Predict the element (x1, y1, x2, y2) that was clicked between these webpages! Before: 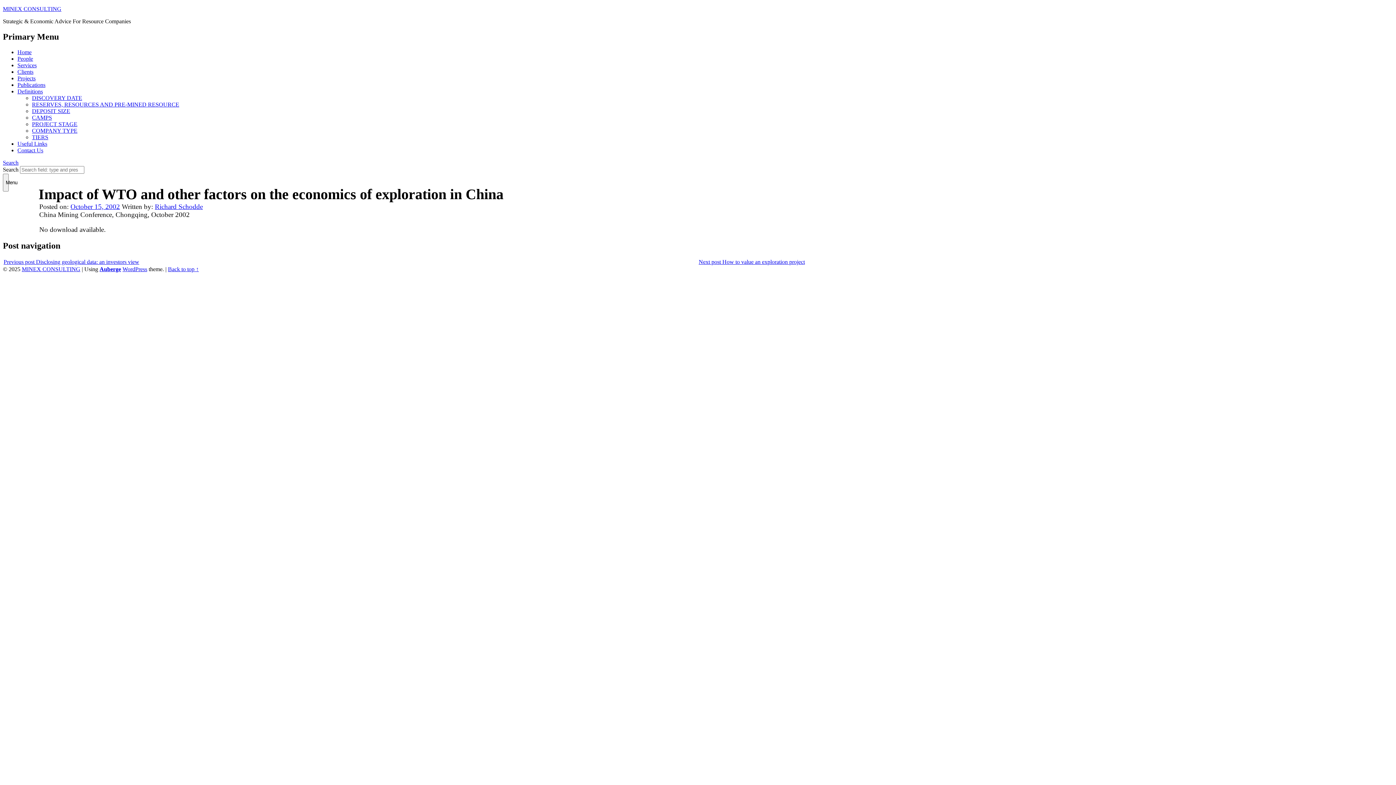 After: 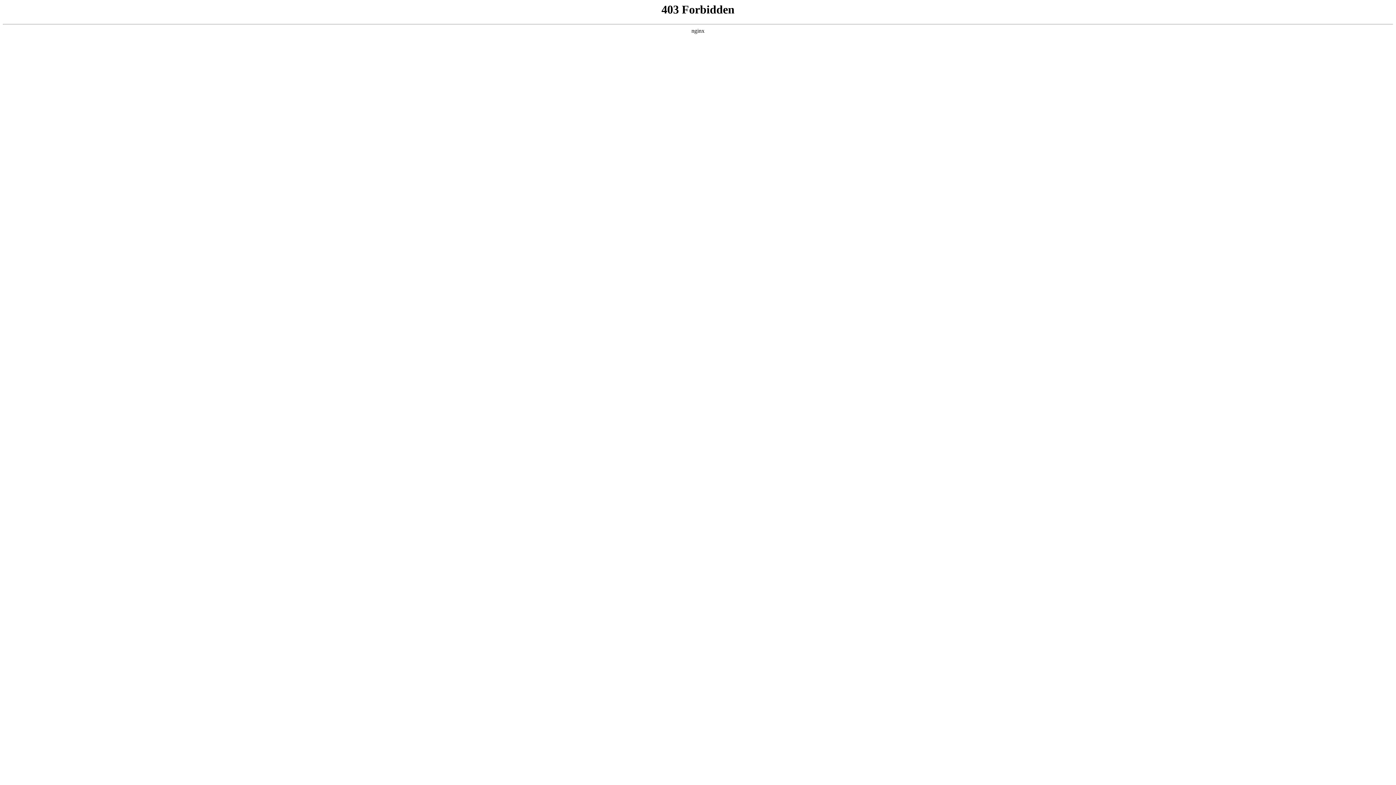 Action: bbox: (122, 266, 147, 272) label: WordPress